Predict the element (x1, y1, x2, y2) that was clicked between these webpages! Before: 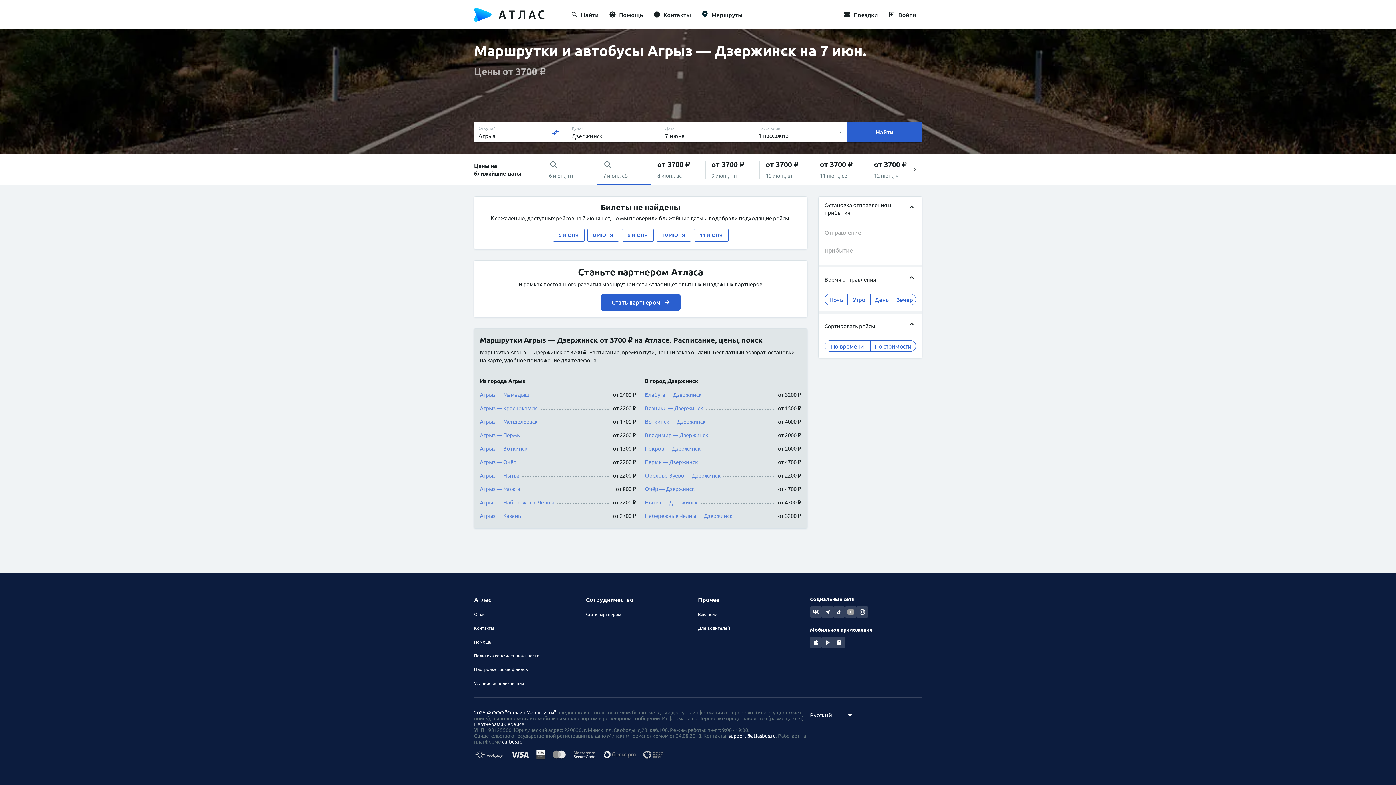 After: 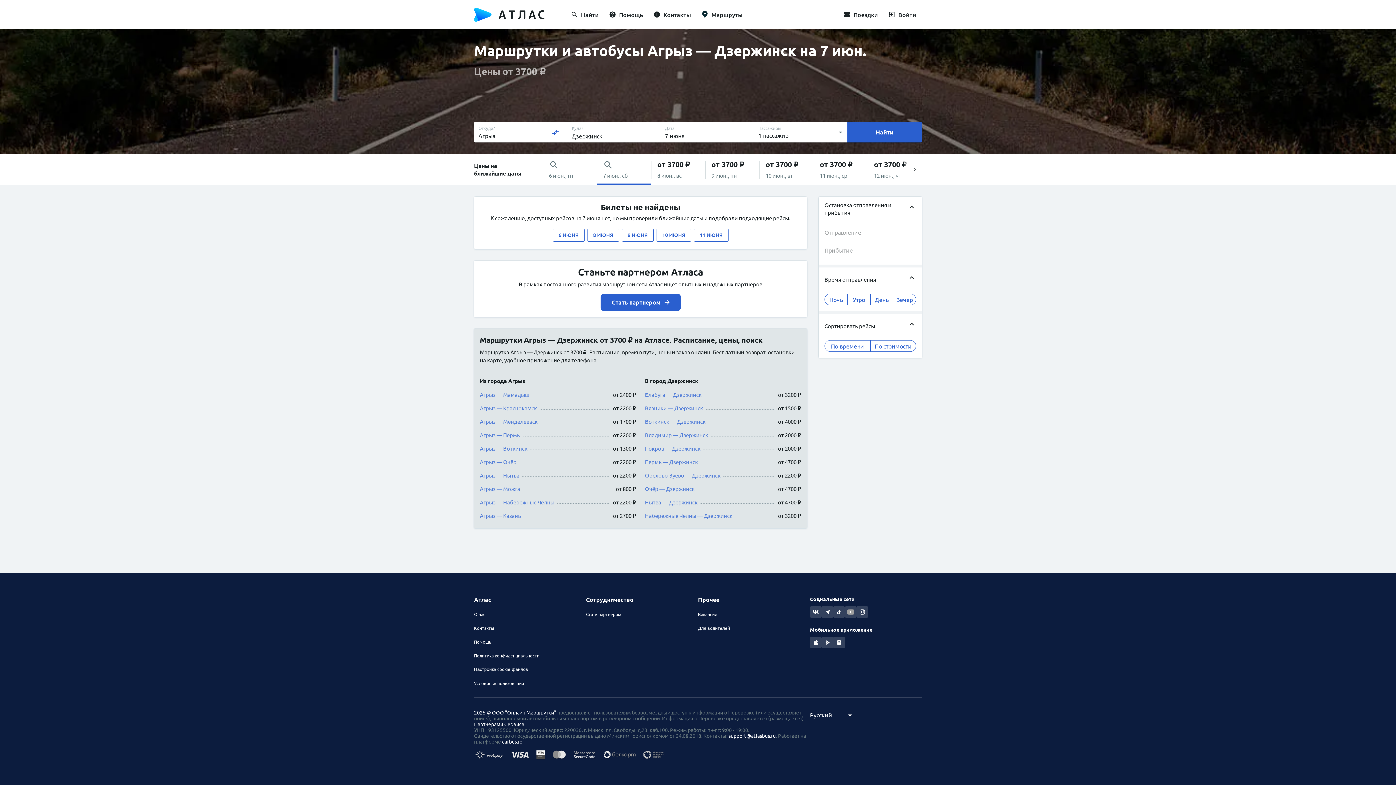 Action: label: О нас bbox: (474, 612, 586, 617)